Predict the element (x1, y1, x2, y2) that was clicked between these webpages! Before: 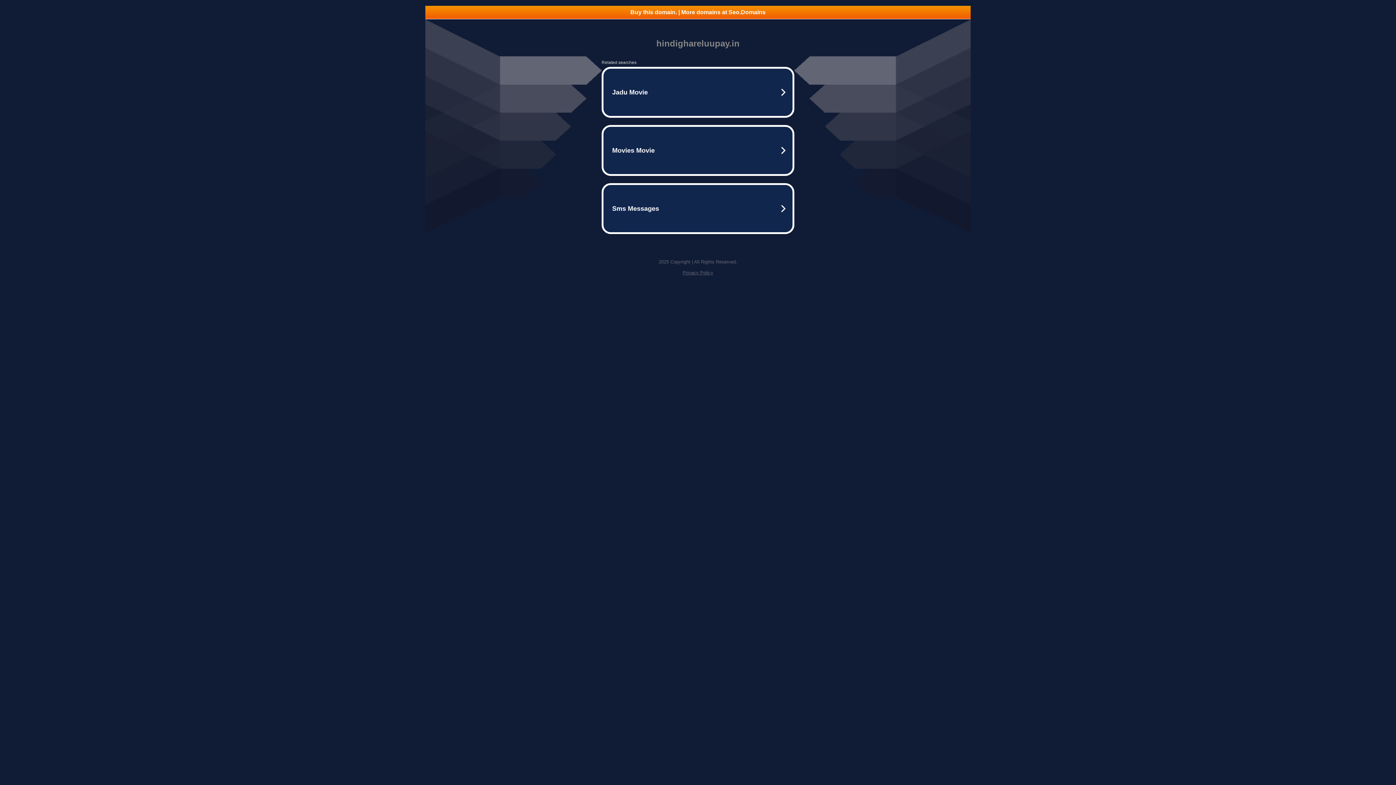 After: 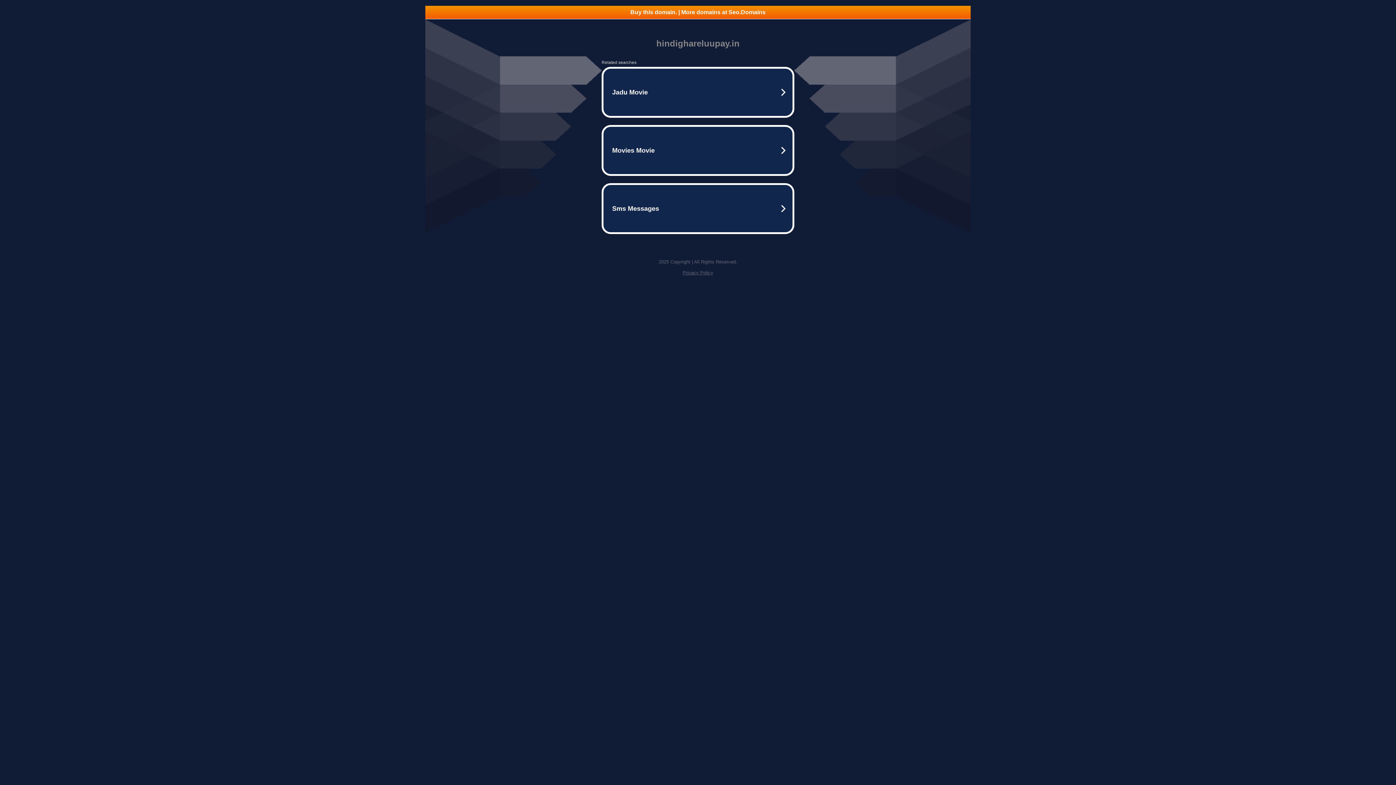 Action: bbox: (682, 270, 713, 275) label: Privacy Policy